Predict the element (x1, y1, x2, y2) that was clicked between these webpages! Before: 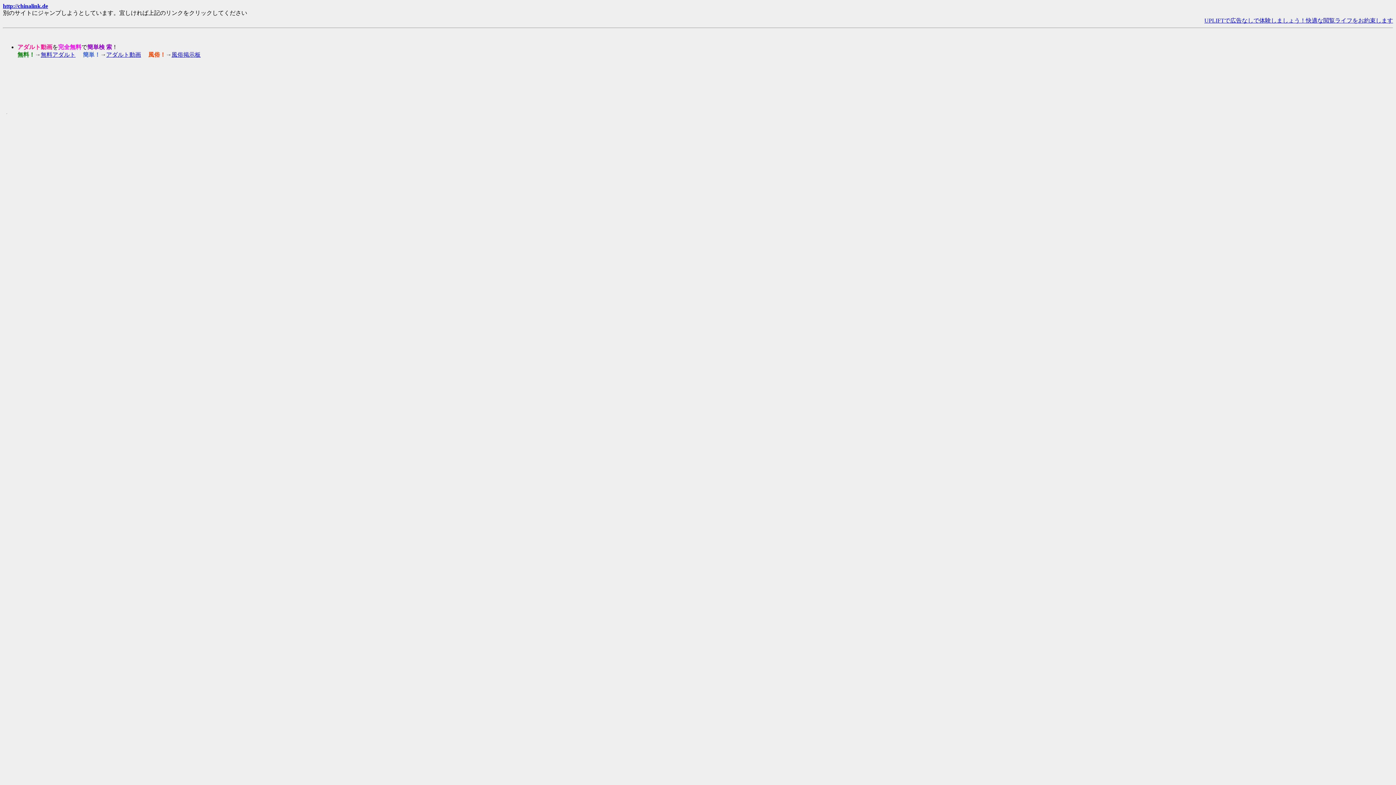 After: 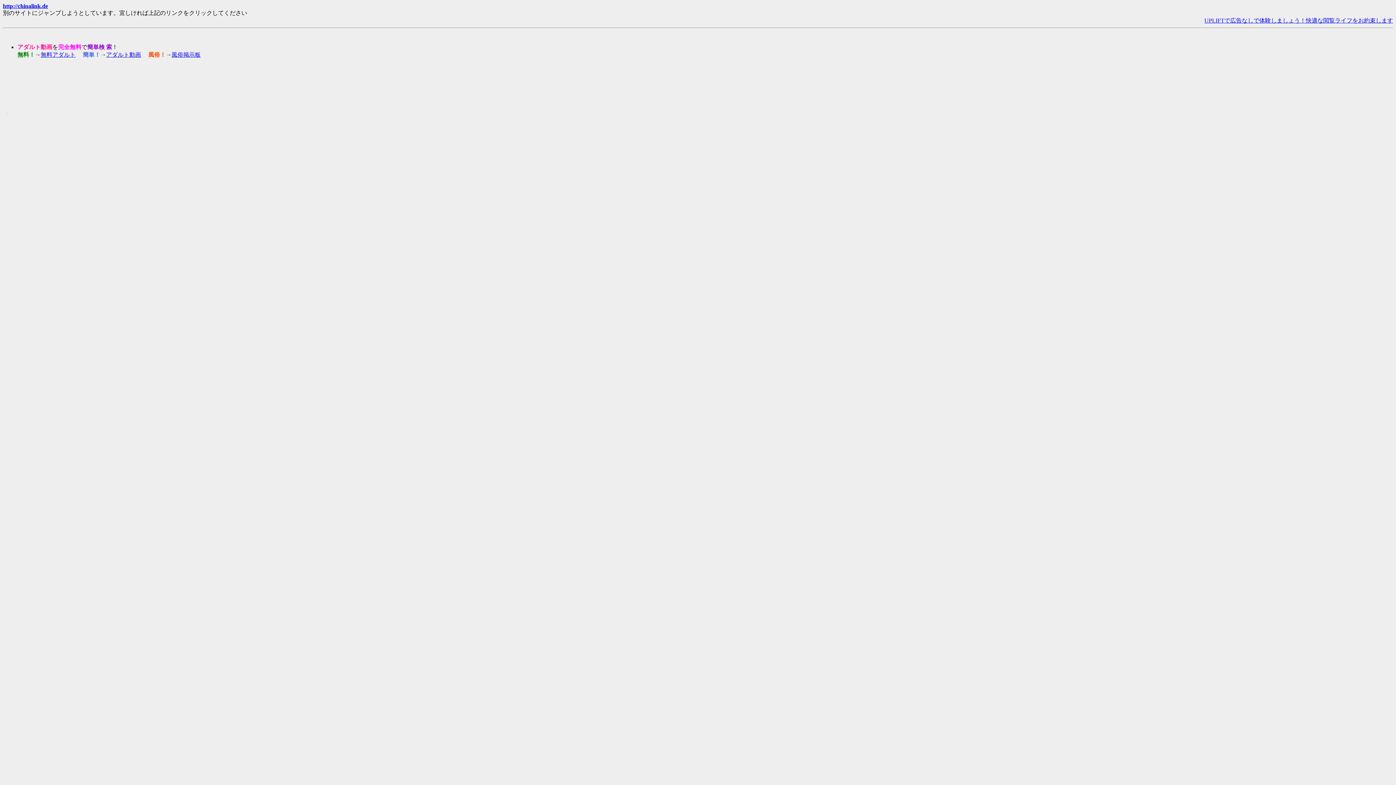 Action: label: アダルト動画 bbox: (106, 51, 141, 57)